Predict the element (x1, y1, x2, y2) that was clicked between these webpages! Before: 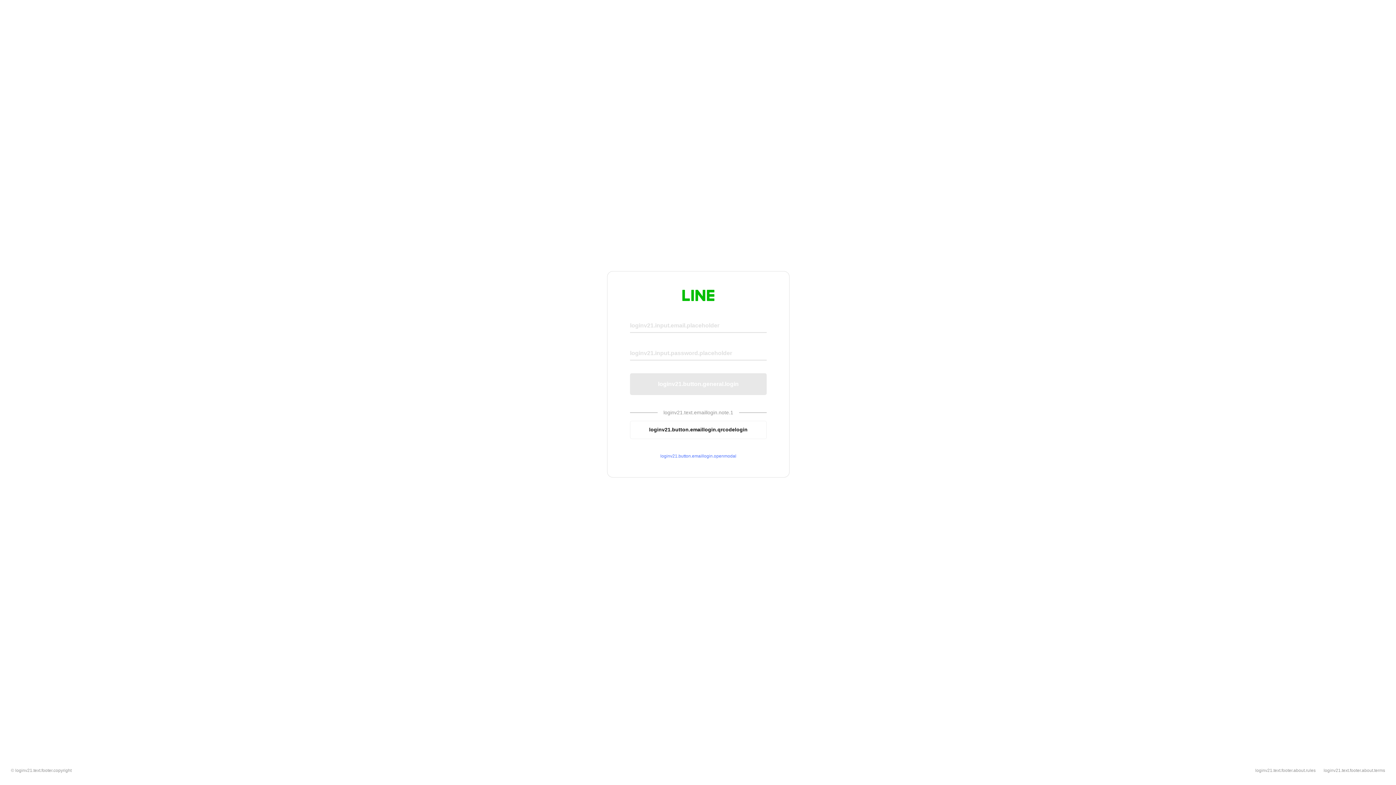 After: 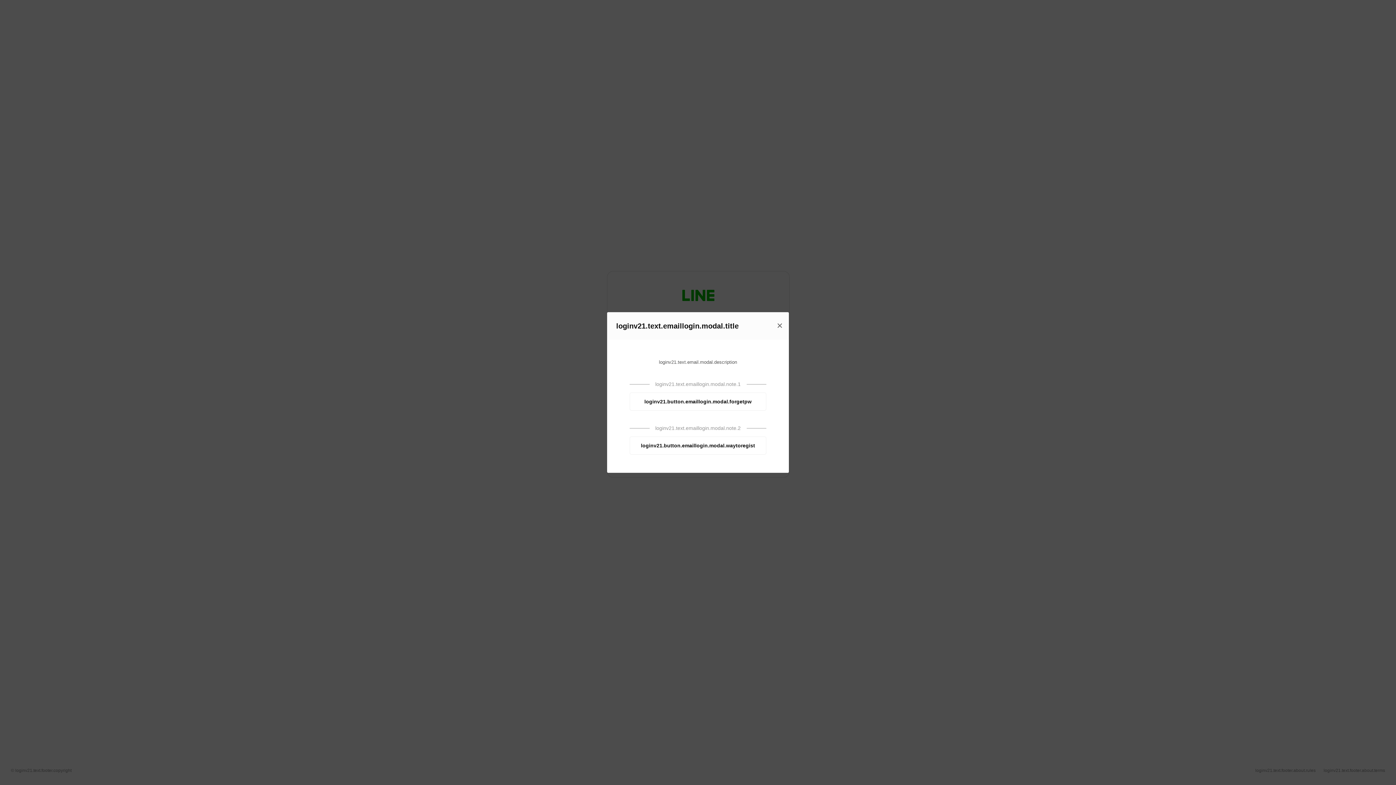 Action: label: loginv21.button.emaillogin.openmodal bbox: (630, 453, 766, 459)